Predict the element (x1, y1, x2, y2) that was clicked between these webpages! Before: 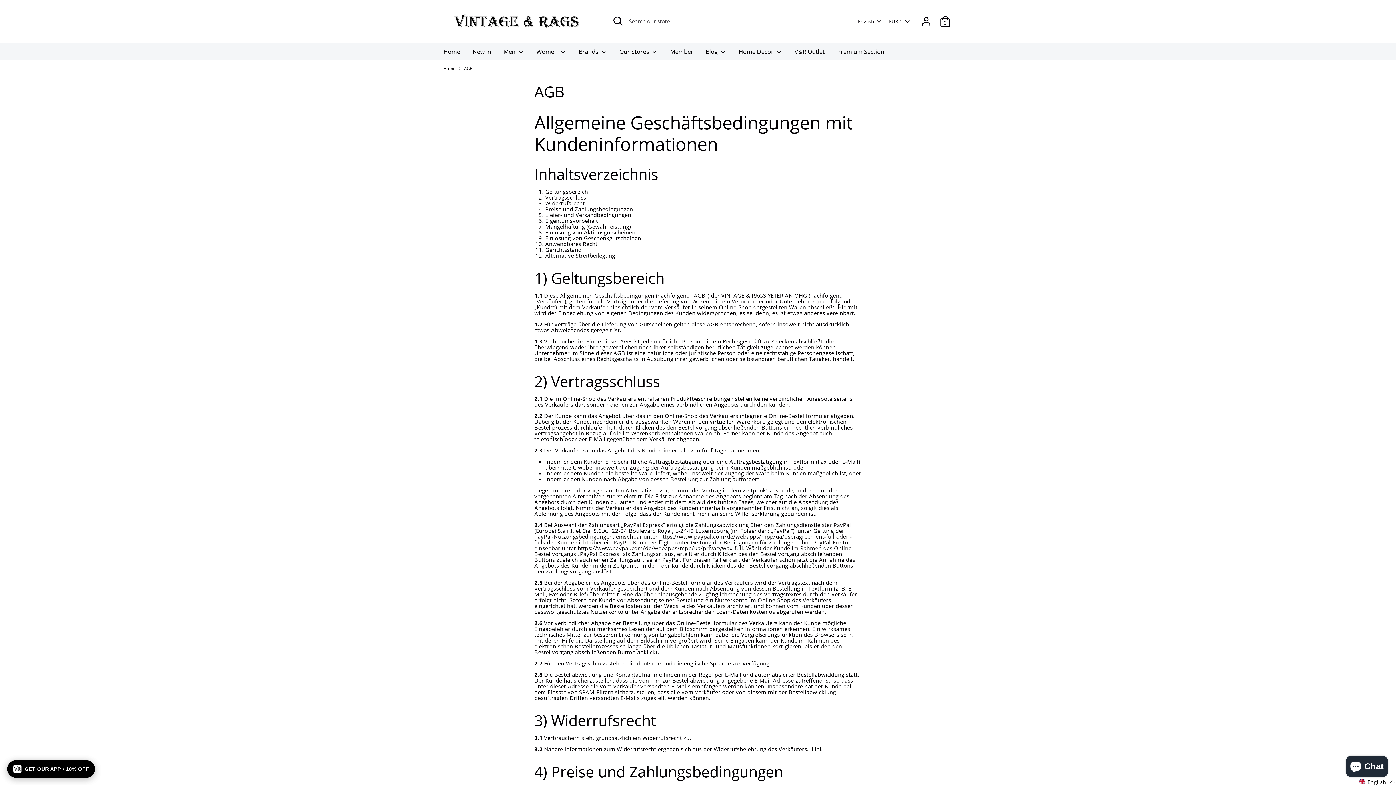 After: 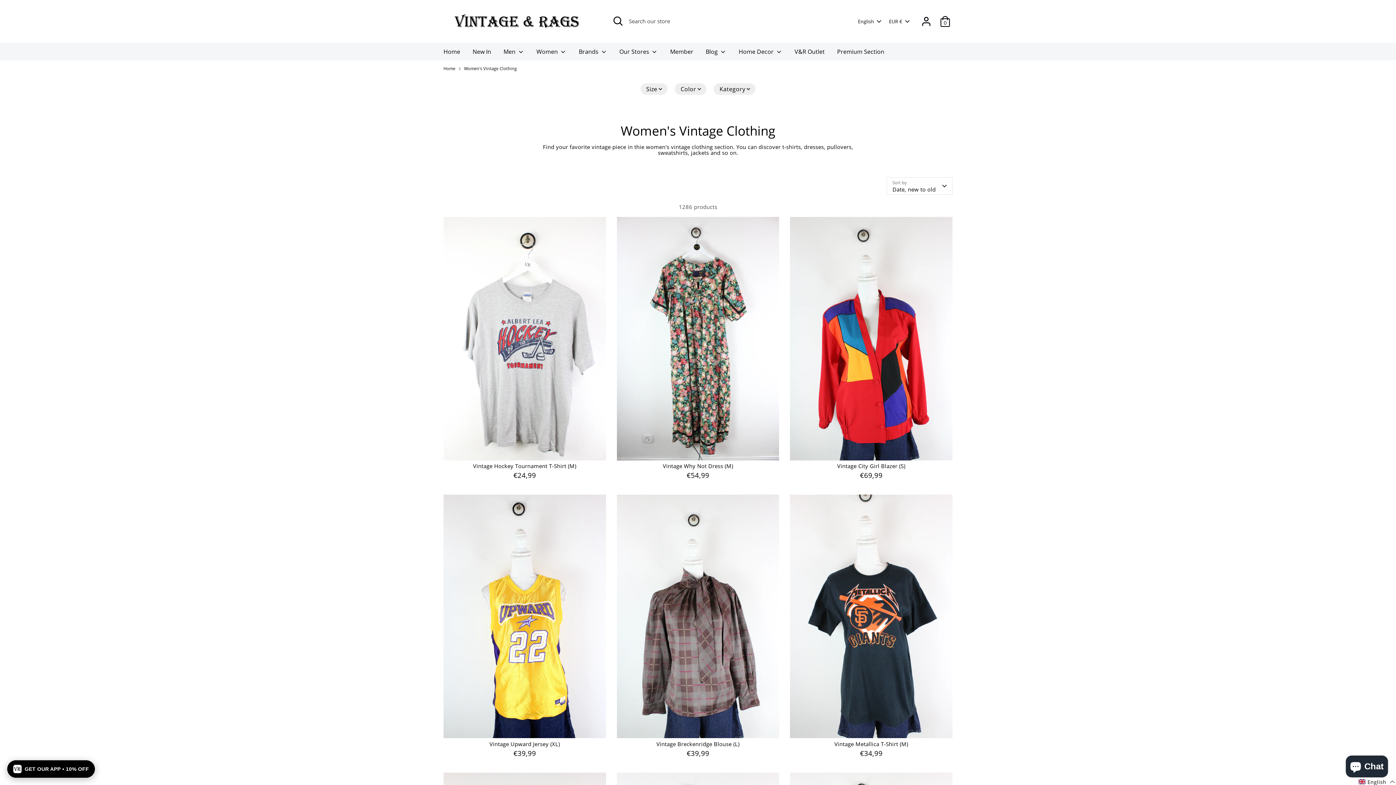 Action: label: Women  bbox: (531, 47, 572, 60)